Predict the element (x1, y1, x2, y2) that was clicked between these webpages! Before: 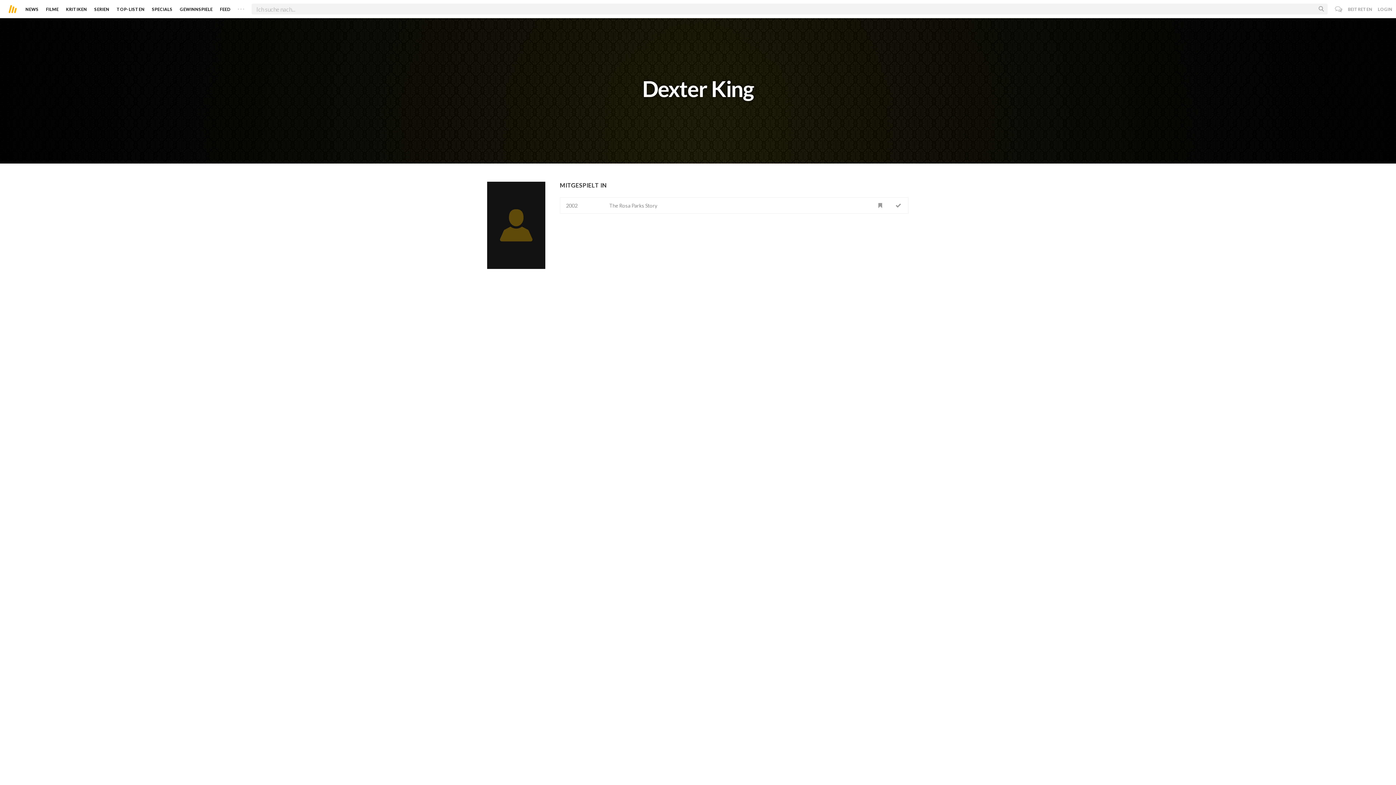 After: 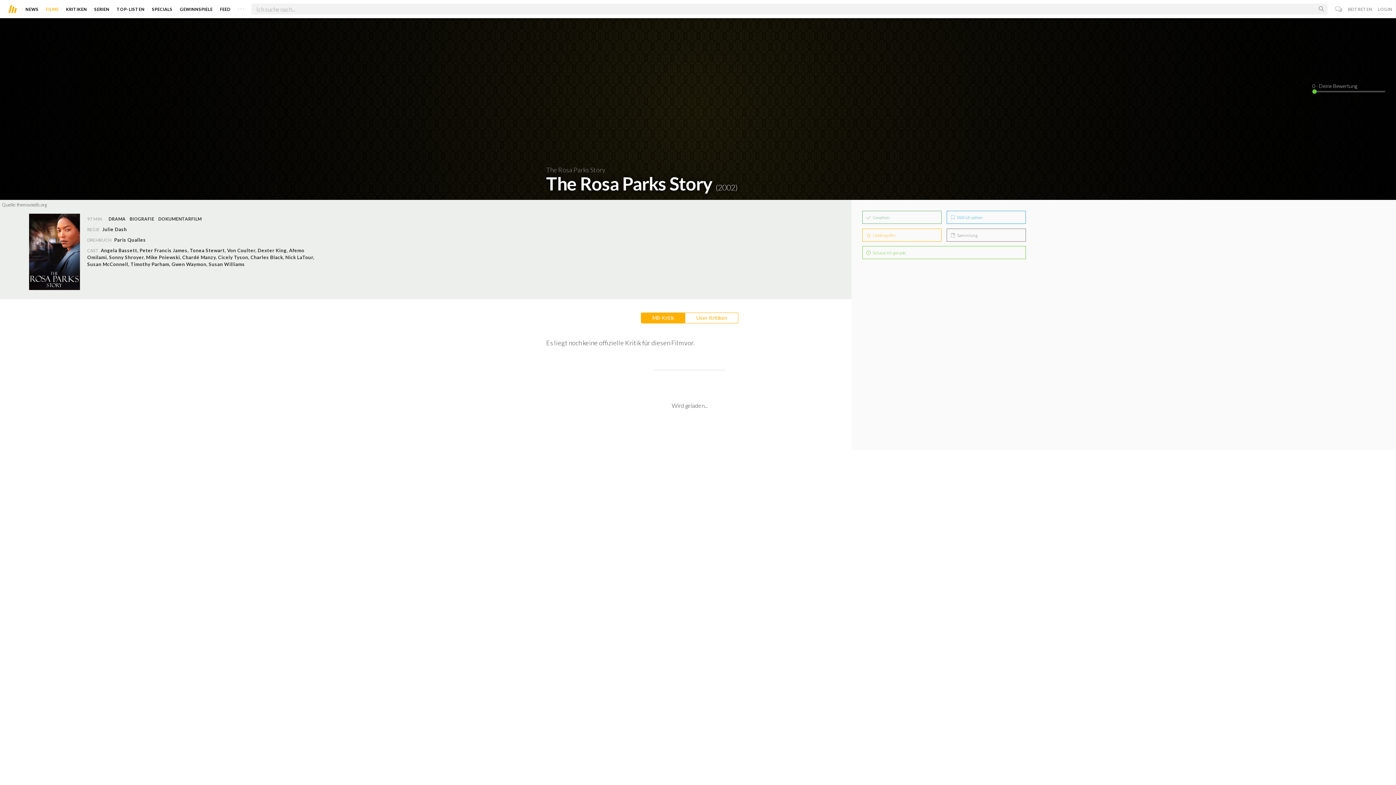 Action: label: The Rosa Parks Story bbox: (609, 202, 657, 208)